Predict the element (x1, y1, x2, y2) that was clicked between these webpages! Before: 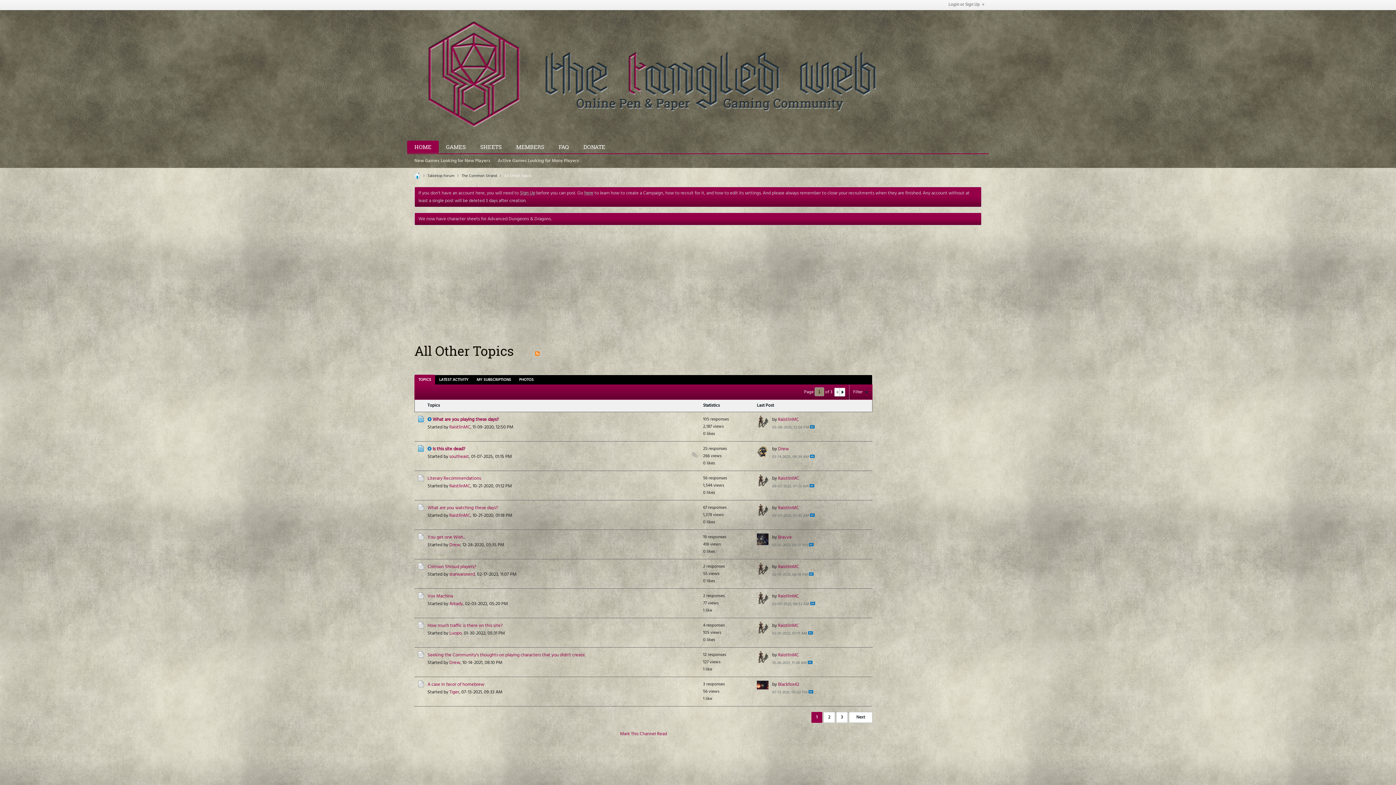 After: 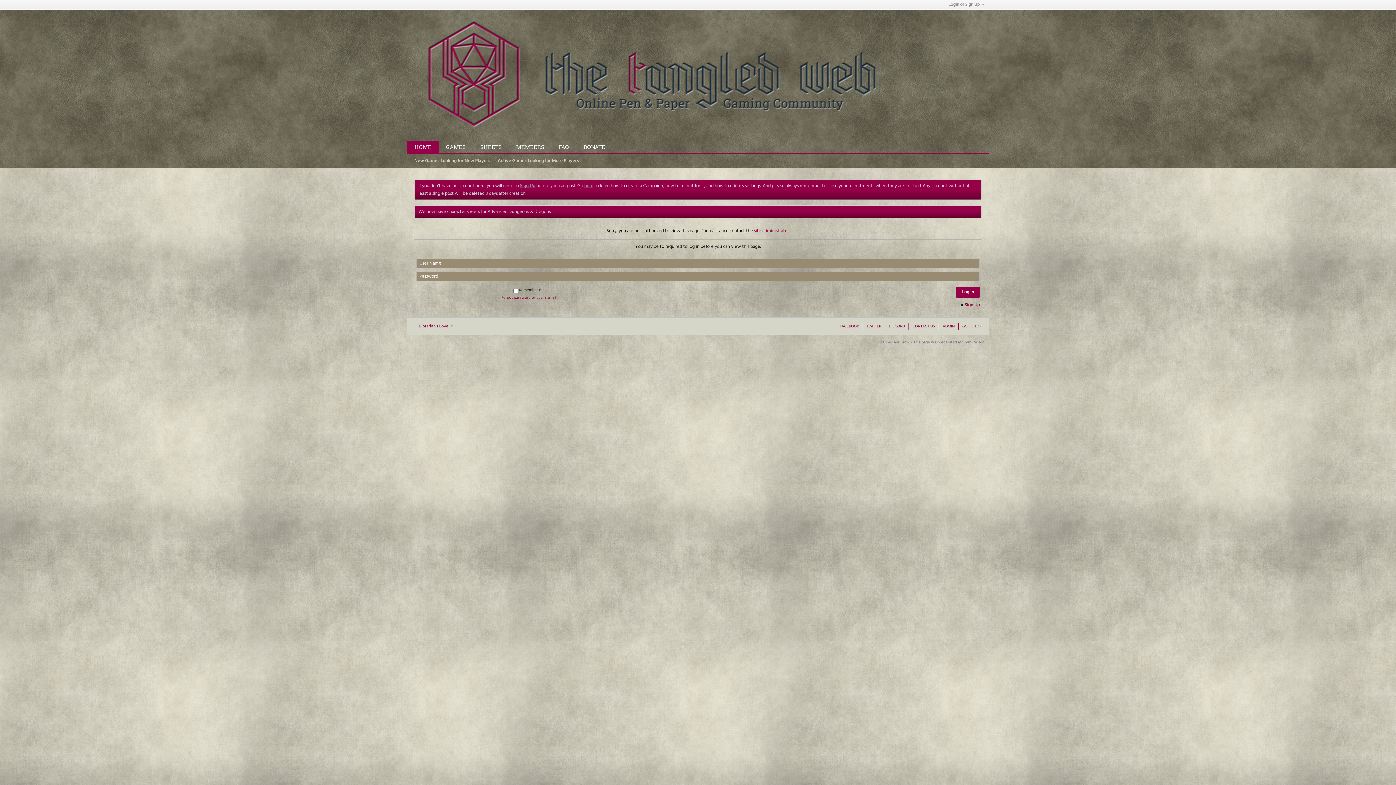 Action: label: RaistlinMC bbox: (449, 423, 470, 431)